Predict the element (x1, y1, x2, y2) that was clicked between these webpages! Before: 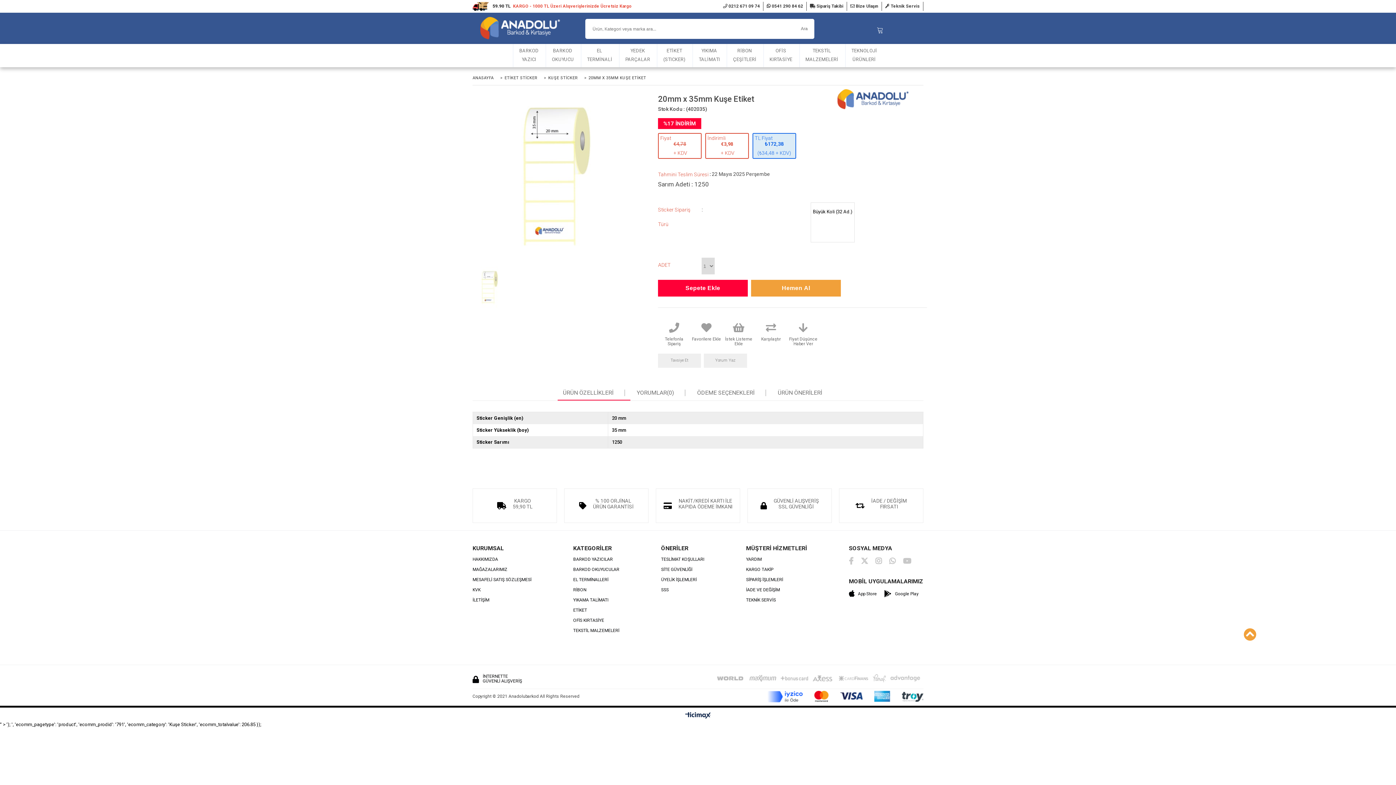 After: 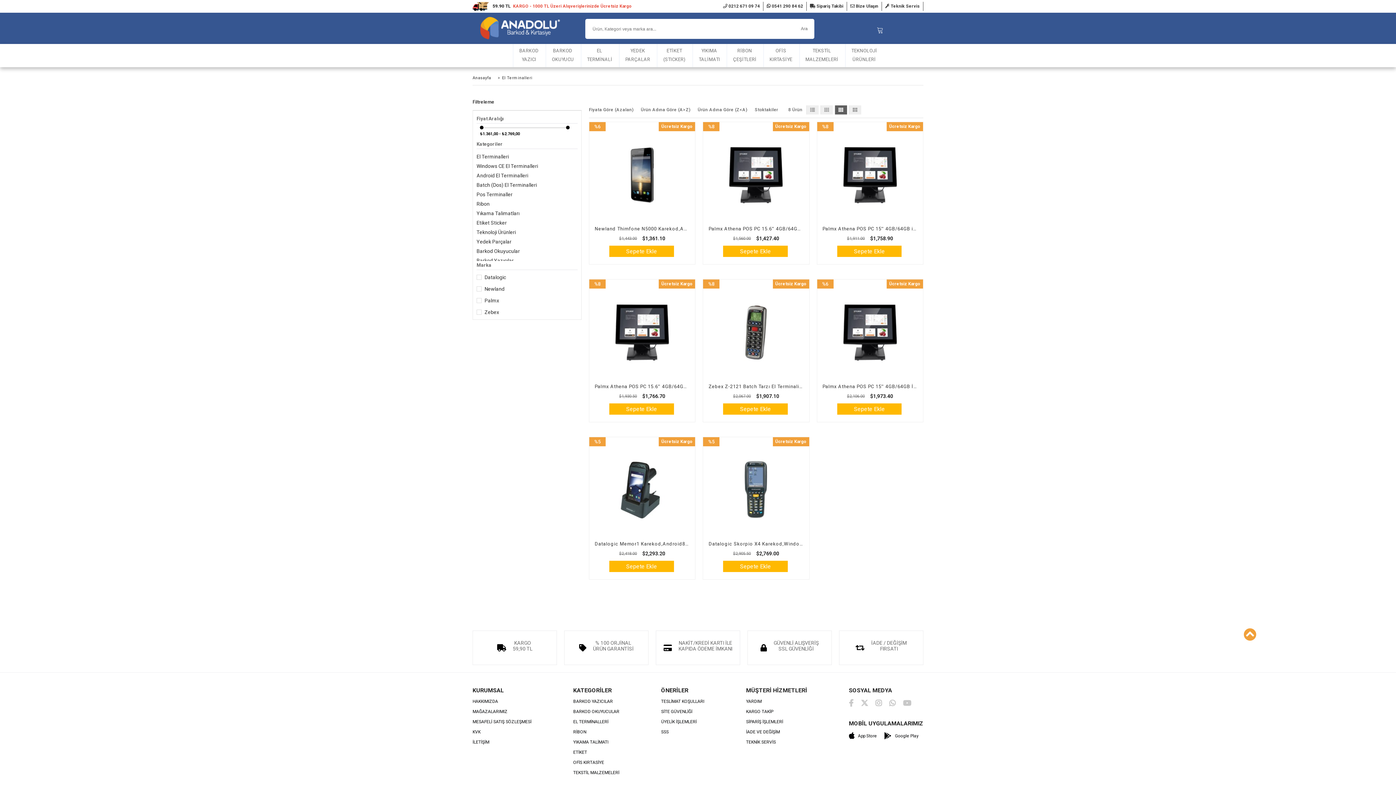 Action: bbox: (580, 44, 618, 67) label: EL TERMİNALİ